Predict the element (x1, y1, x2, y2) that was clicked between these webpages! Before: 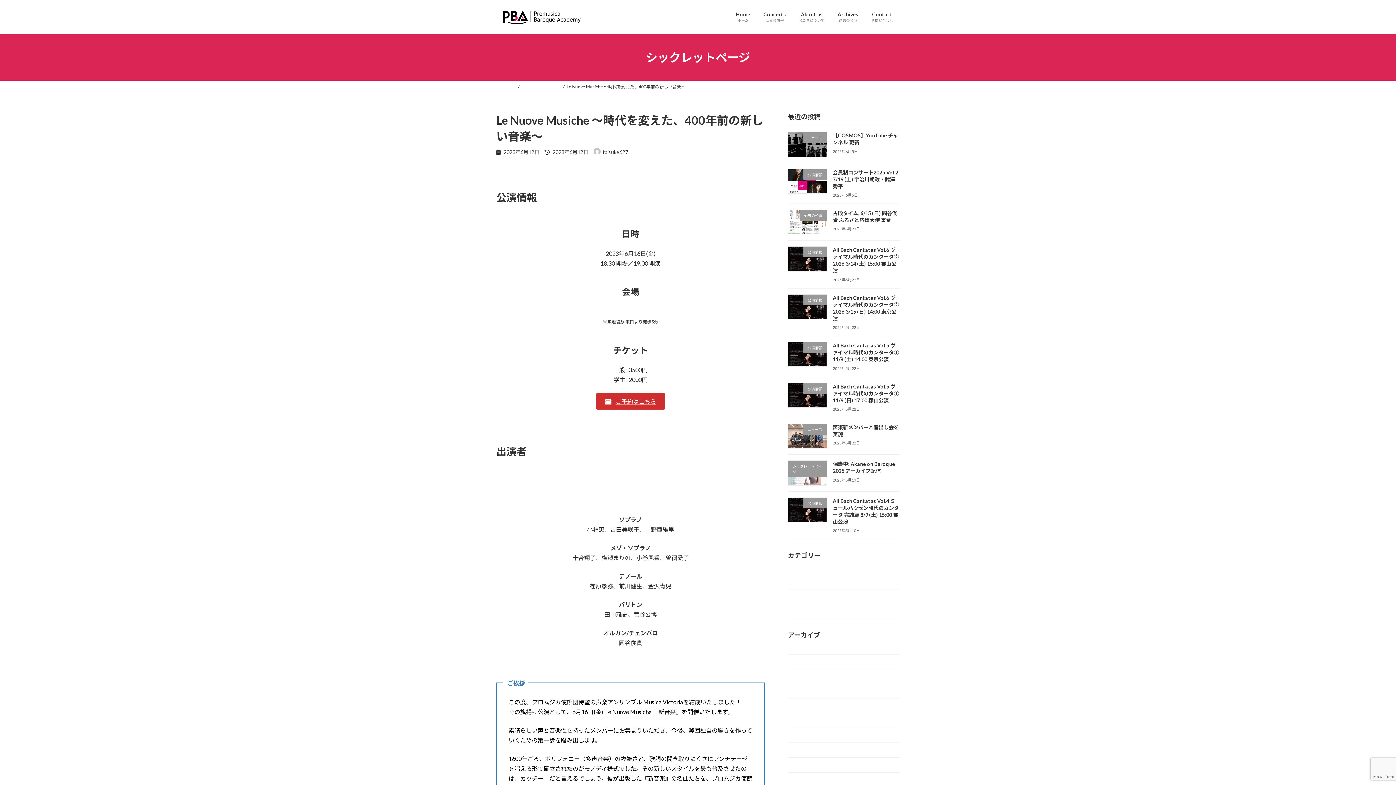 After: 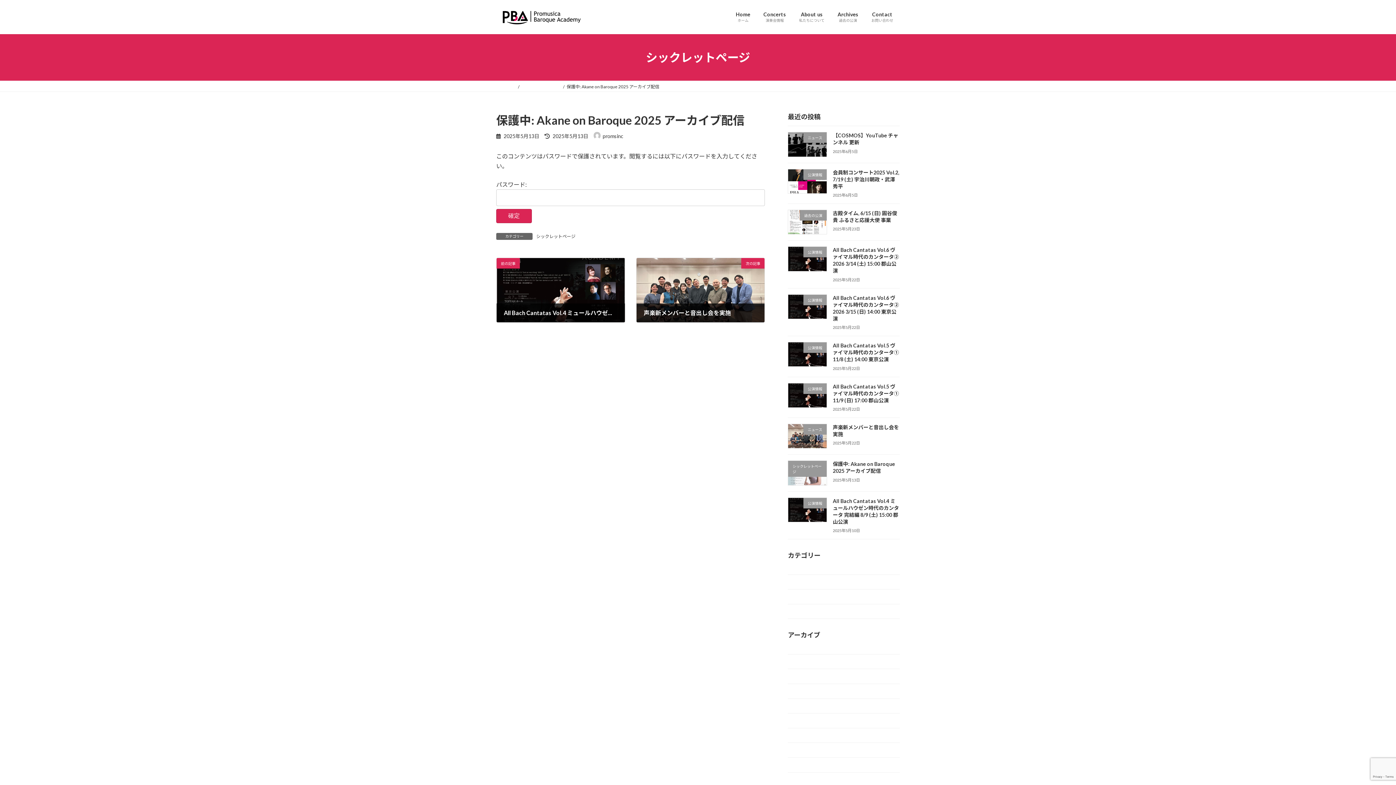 Action: bbox: (833, 461, 895, 474) label: 保護中: Akane on Baroque 2025 アーカイブ配信